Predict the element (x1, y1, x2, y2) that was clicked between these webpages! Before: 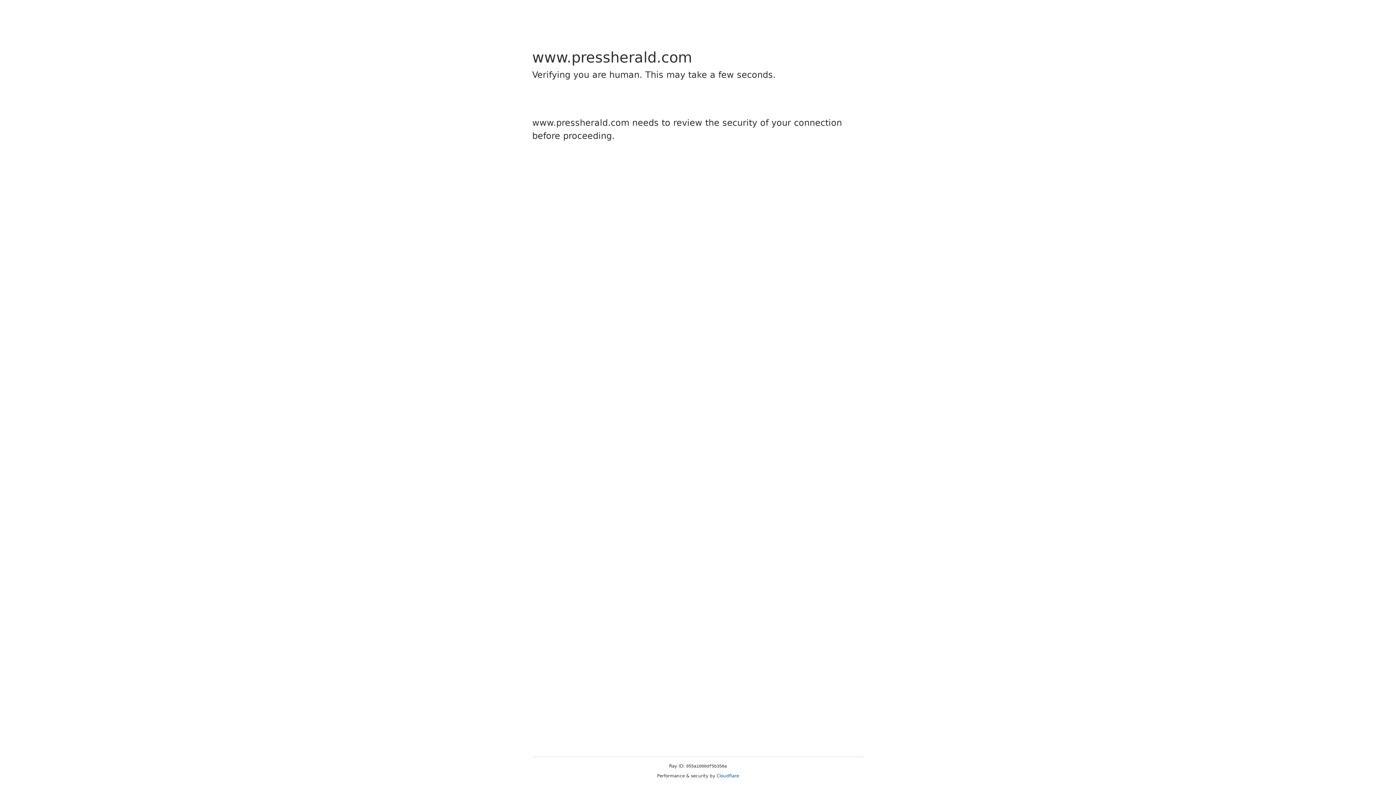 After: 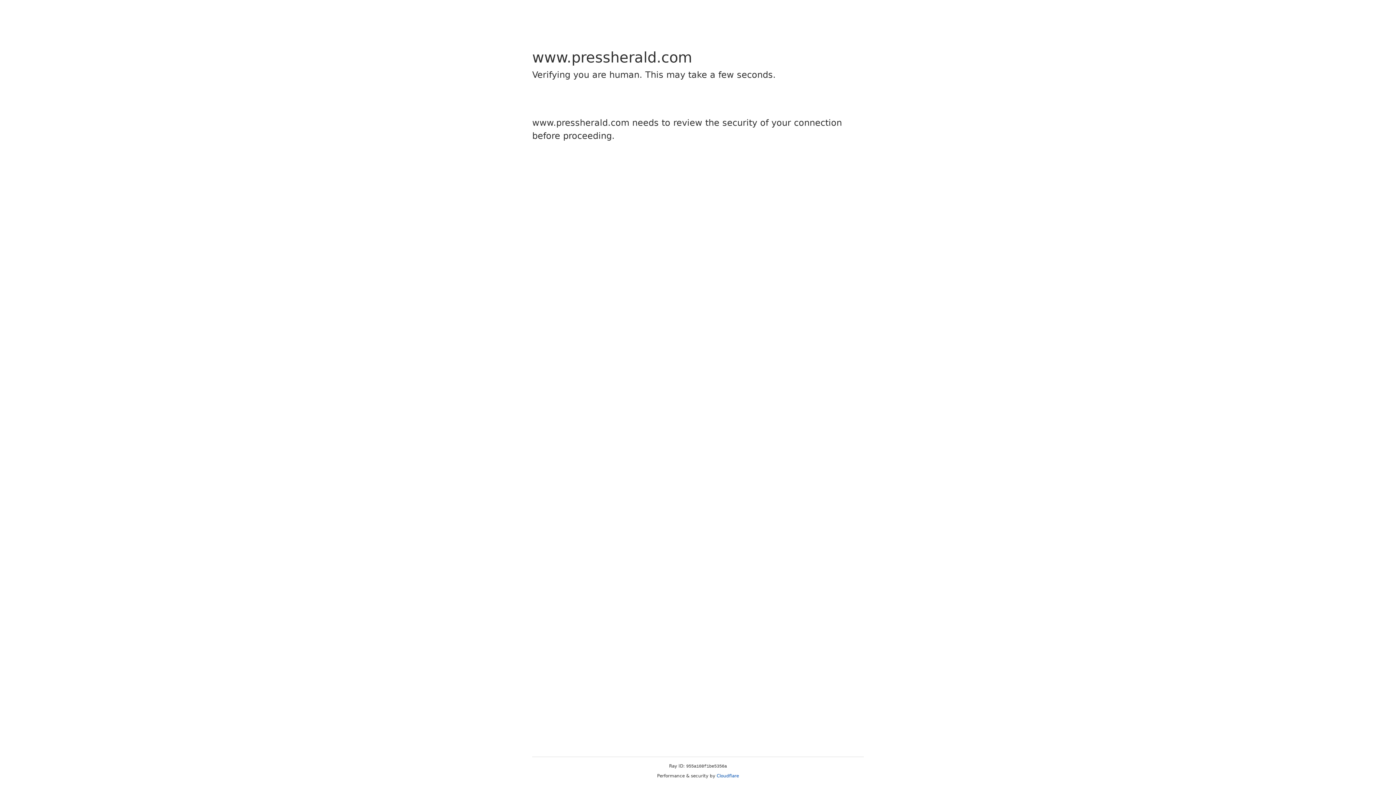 Action: label: Cloudflare bbox: (716, 773, 739, 778)